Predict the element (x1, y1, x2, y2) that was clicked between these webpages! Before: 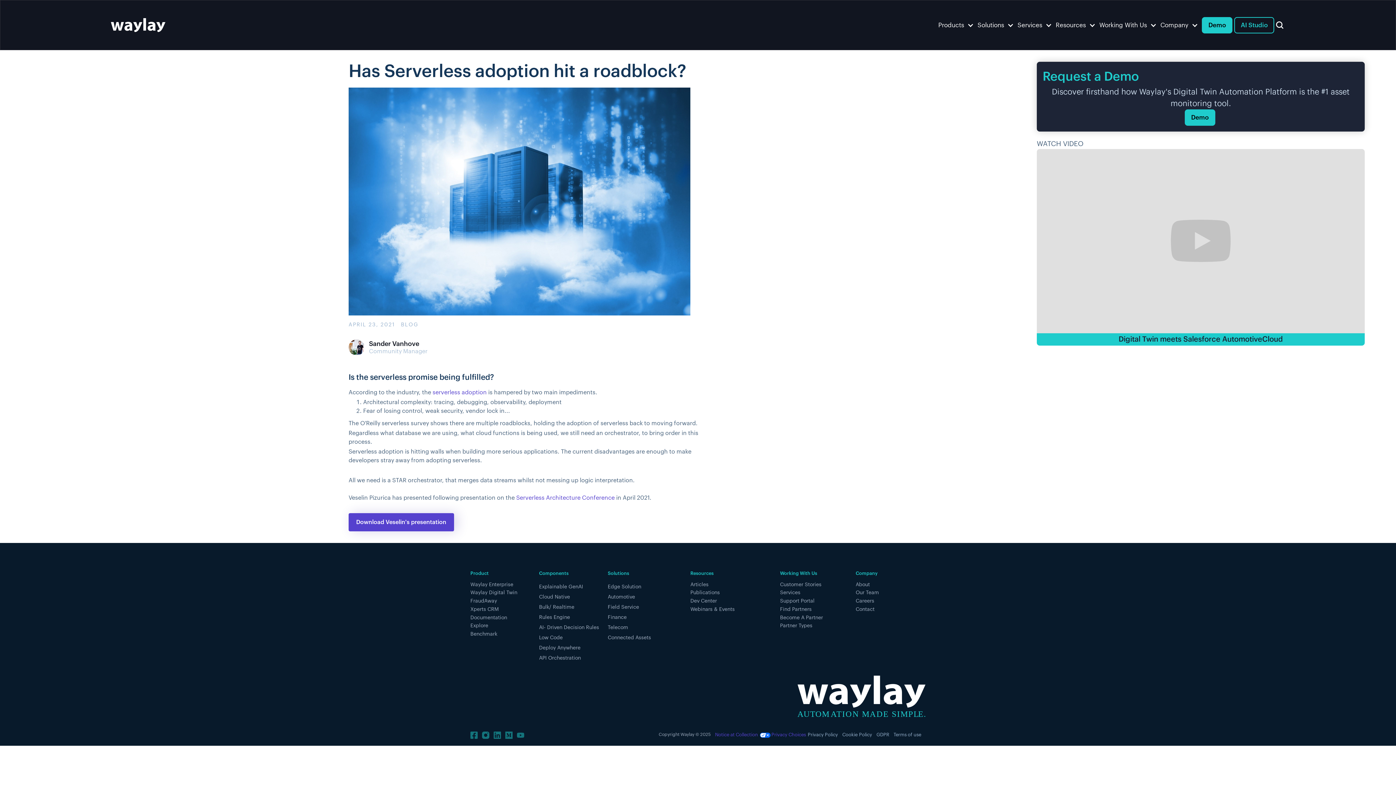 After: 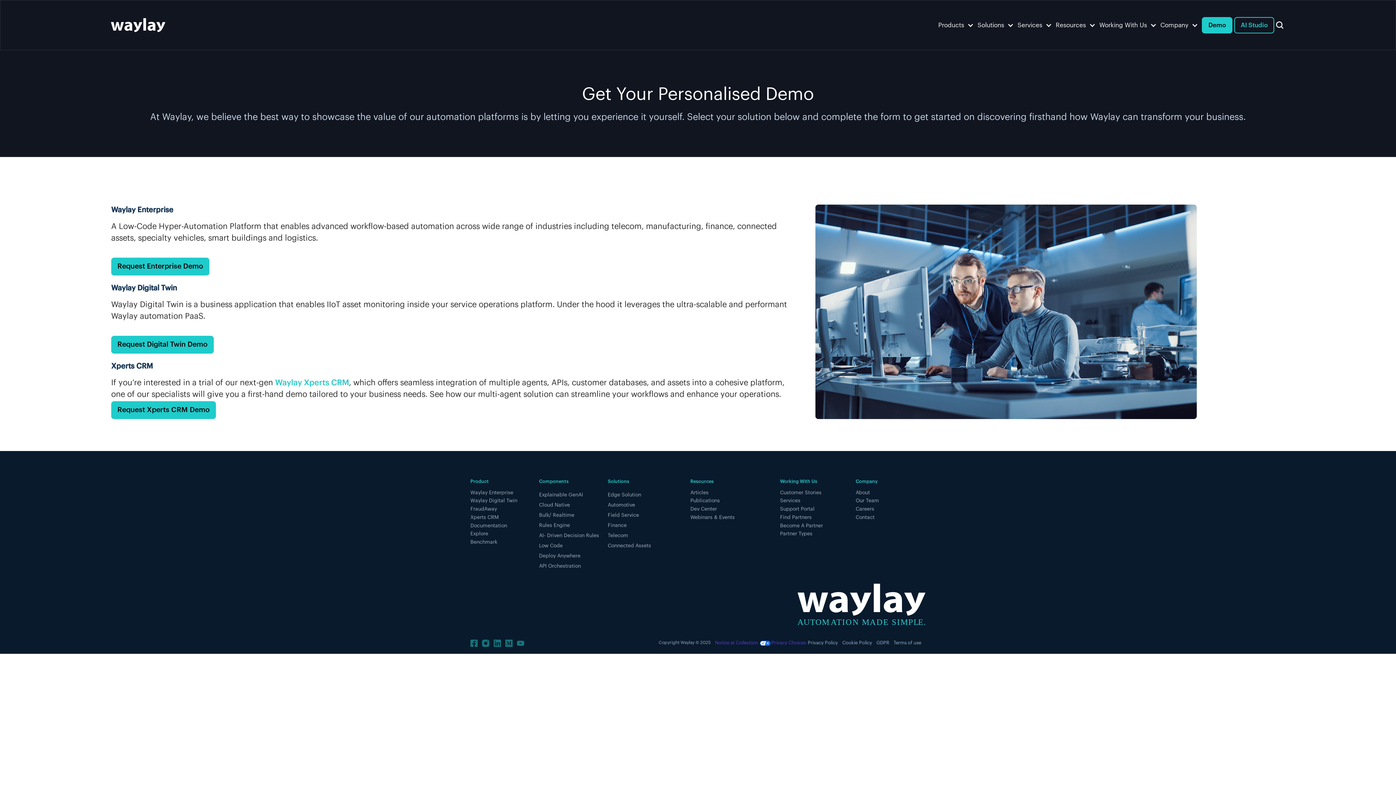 Action: label: Demo bbox: (1184, 109, 1215, 125)